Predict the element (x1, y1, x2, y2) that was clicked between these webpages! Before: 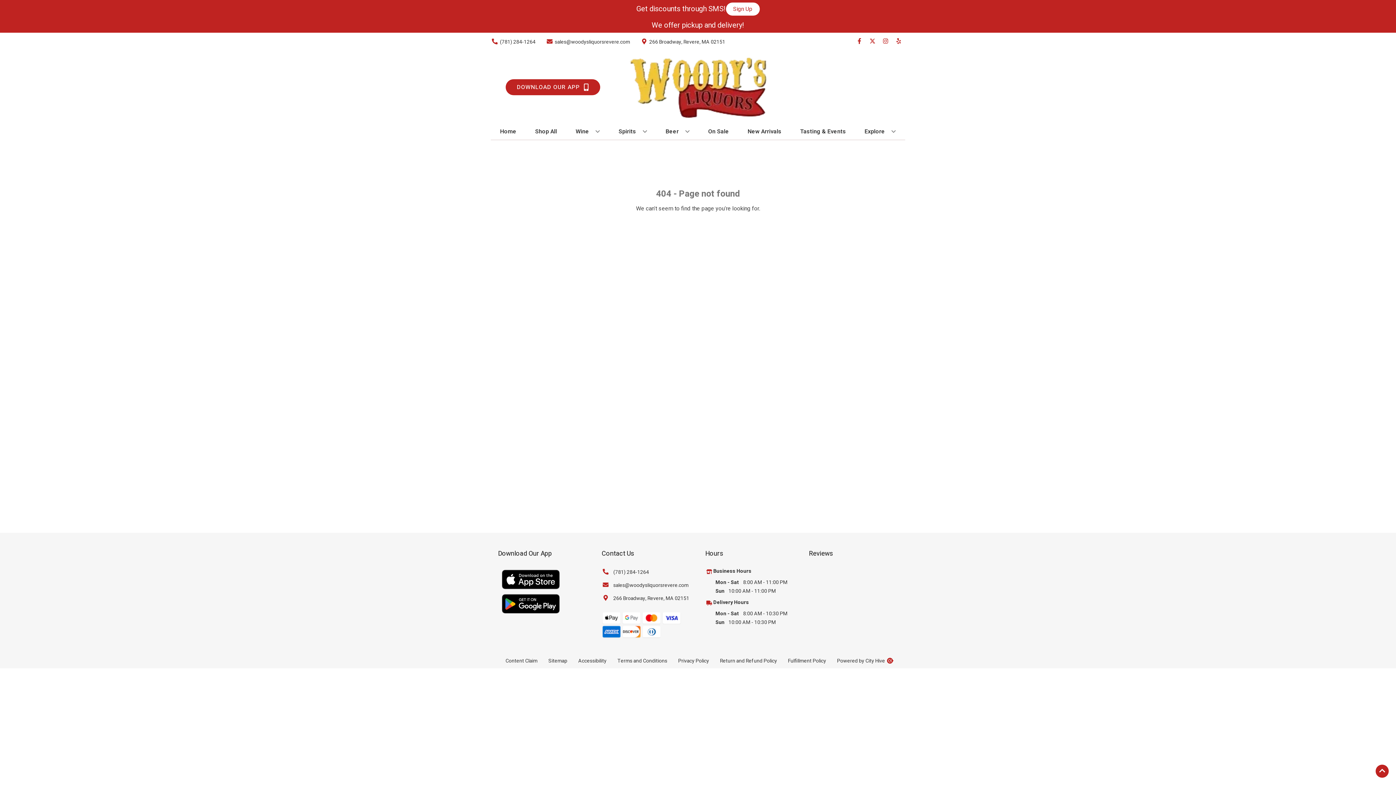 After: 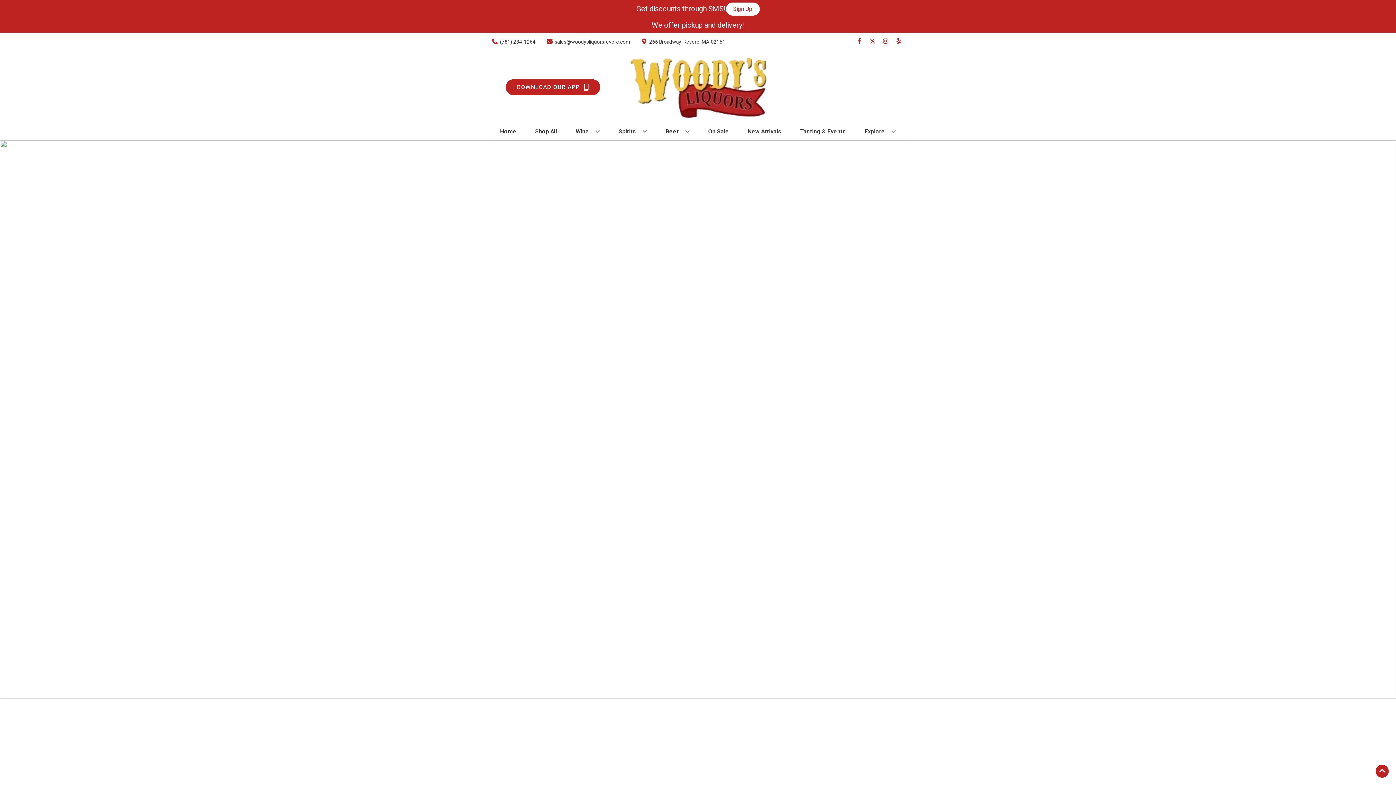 Action: label: Home bbox: (497, 123, 519, 139)